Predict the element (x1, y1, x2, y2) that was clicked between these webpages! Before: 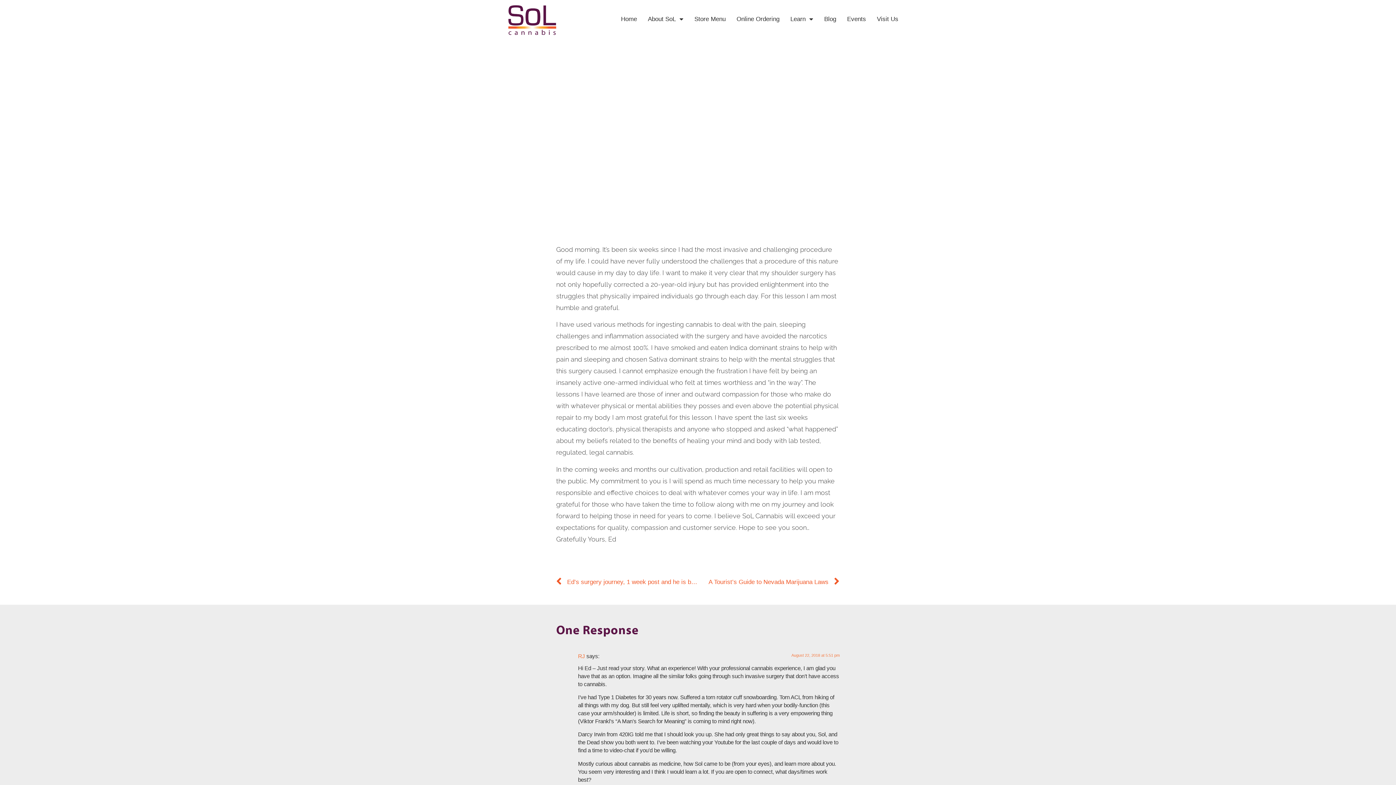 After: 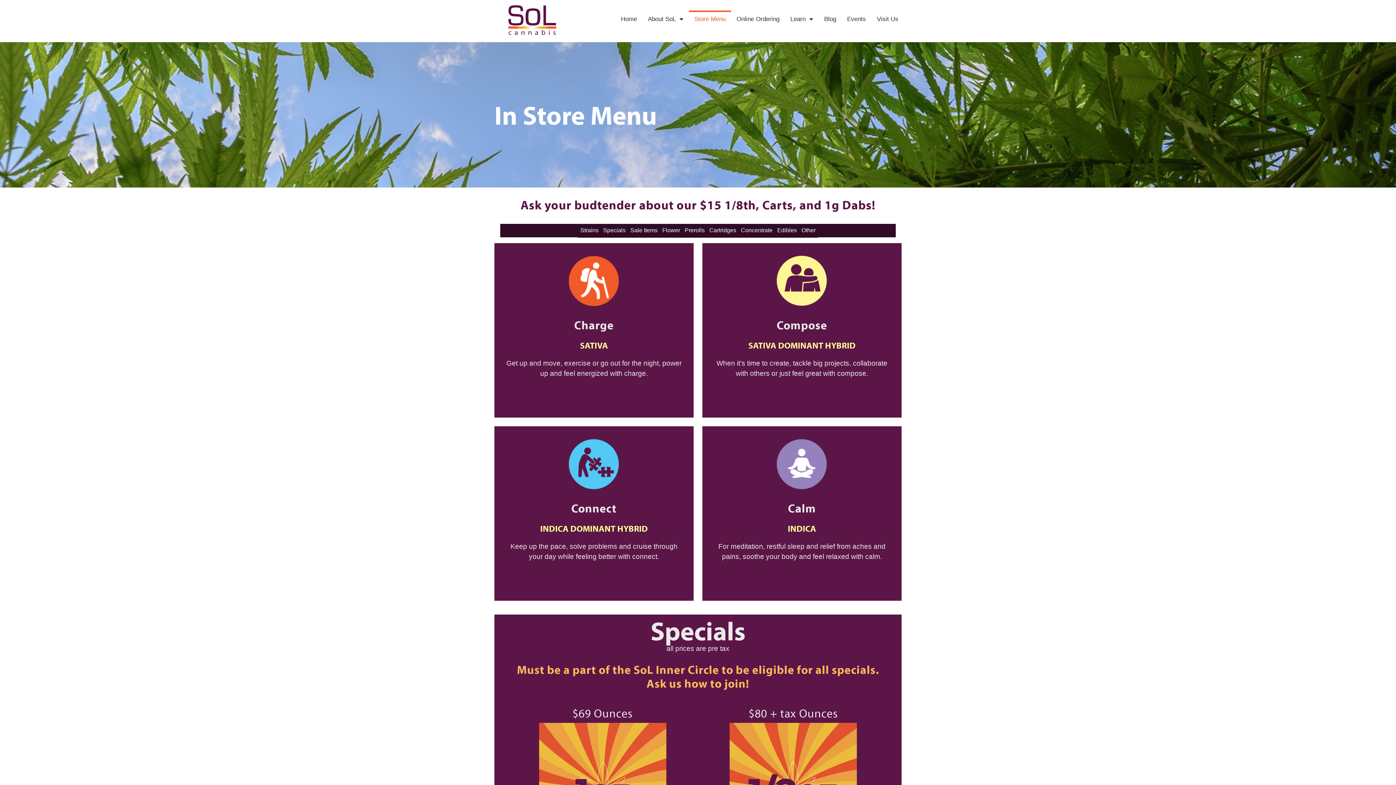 Action: bbox: (689, 10, 731, 27) label: Store Menu